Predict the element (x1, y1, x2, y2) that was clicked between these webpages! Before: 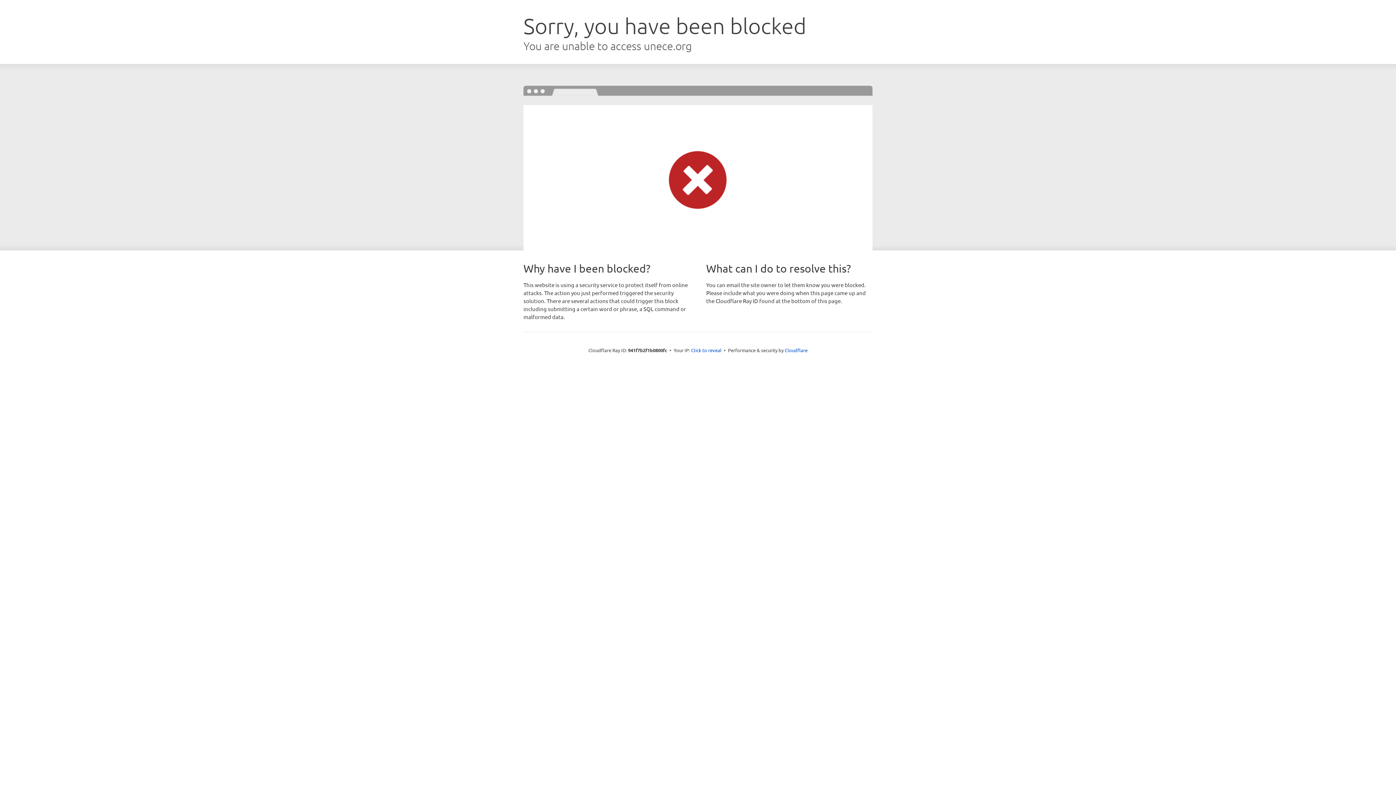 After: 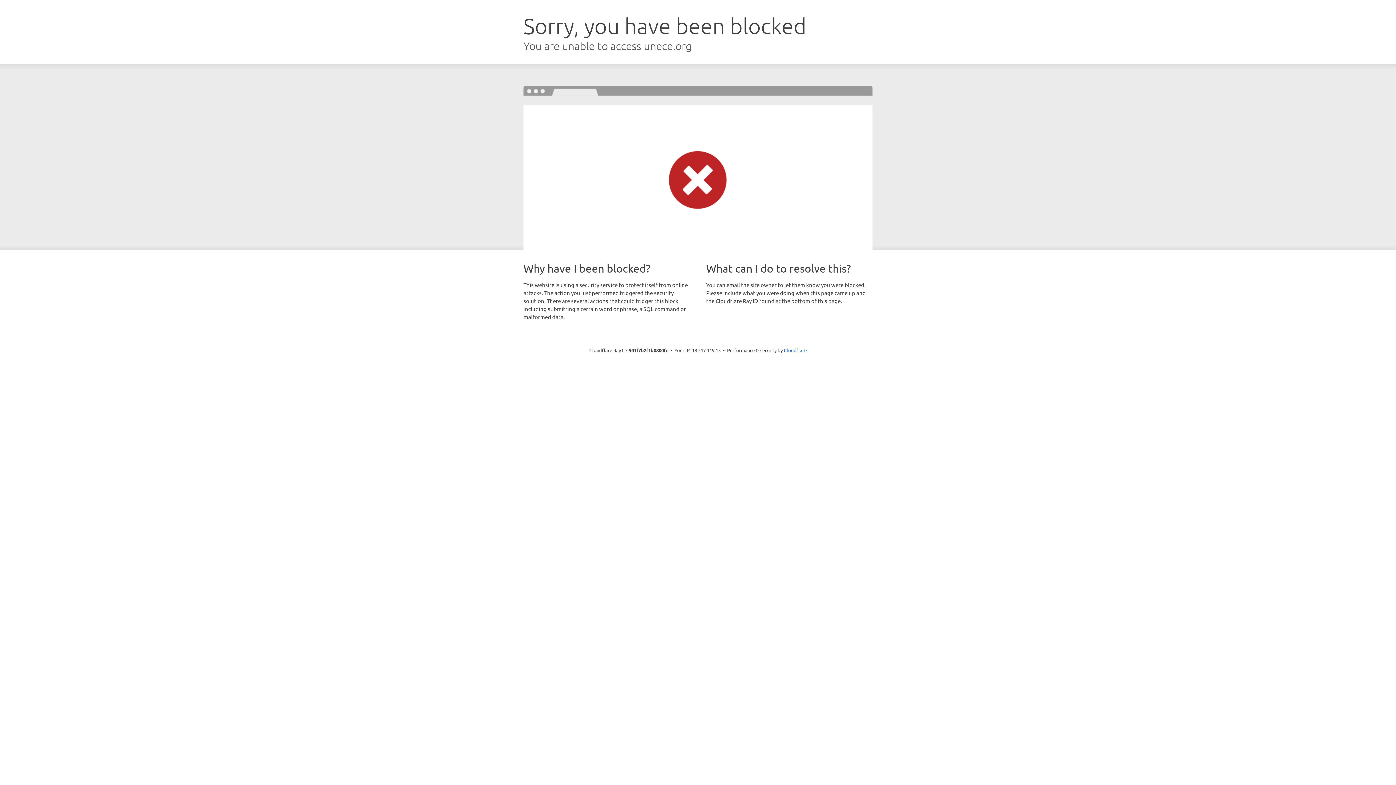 Action: label: Click to reveal bbox: (691, 346, 721, 353)